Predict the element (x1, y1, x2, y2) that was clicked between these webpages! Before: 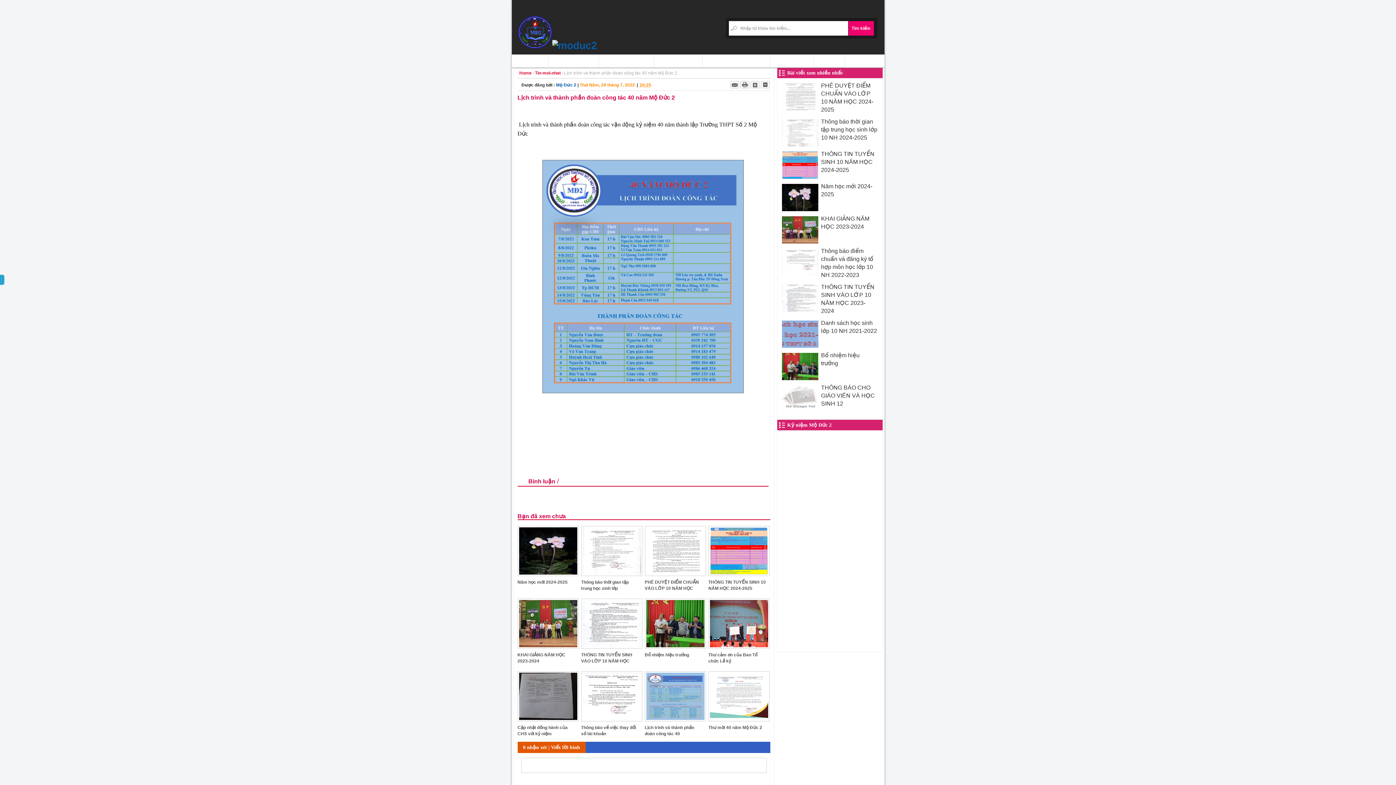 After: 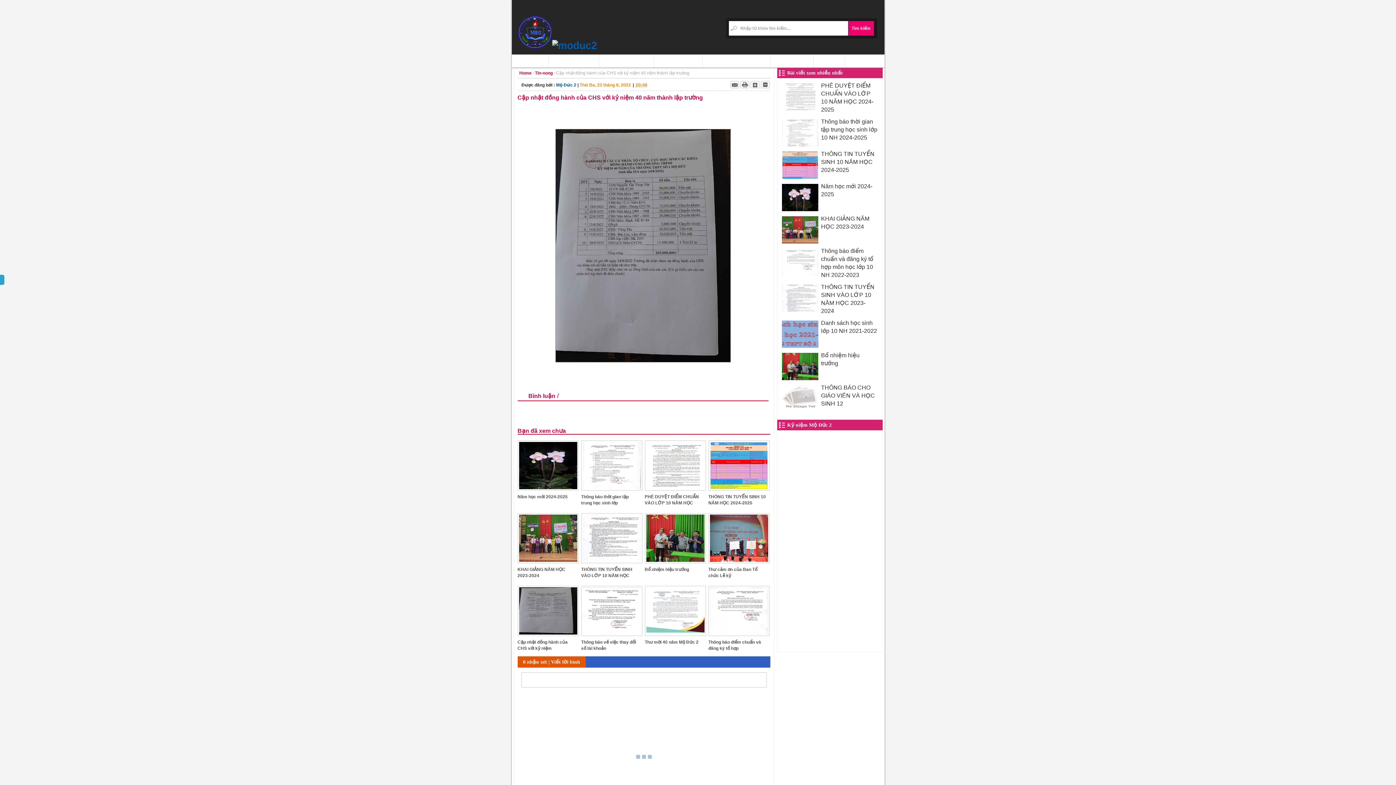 Action: bbox: (517, 716, 578, 722)